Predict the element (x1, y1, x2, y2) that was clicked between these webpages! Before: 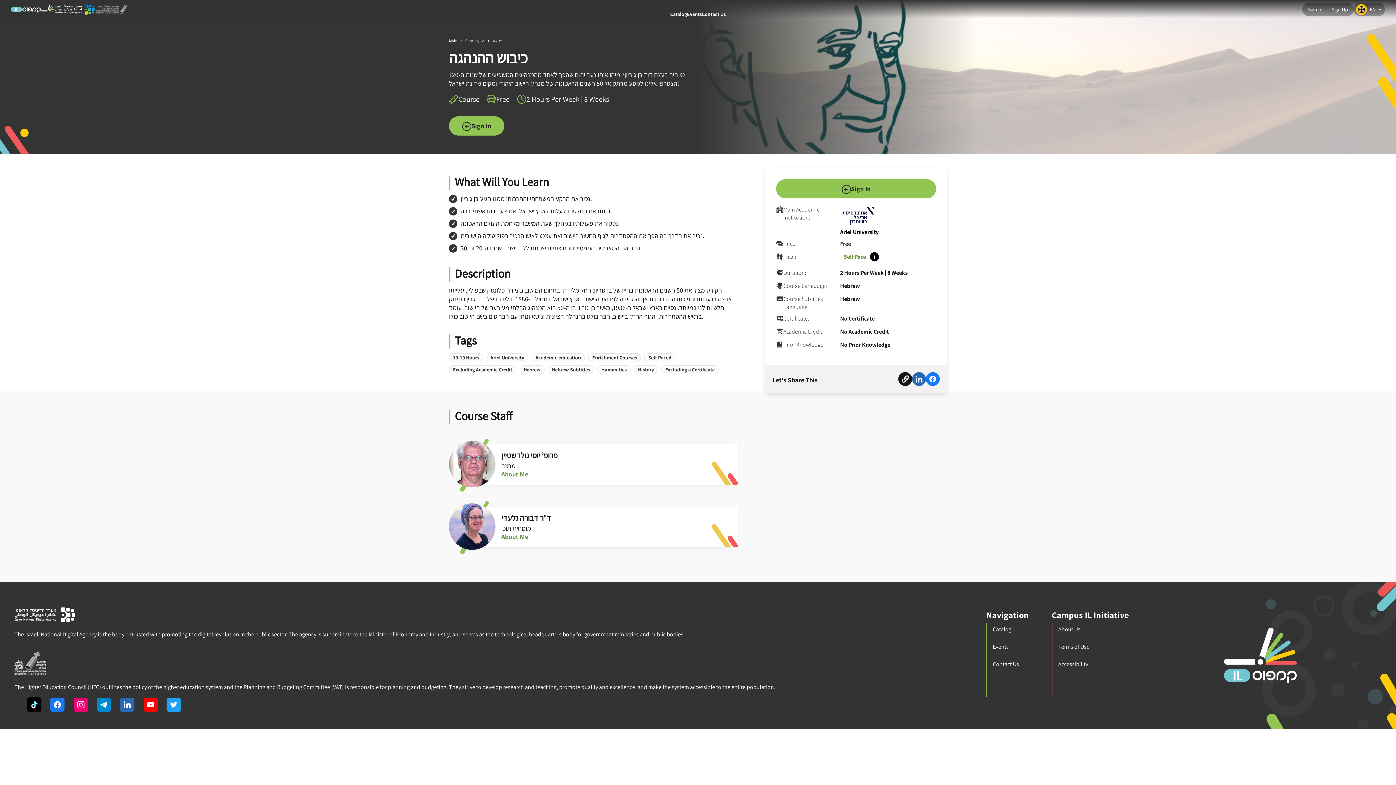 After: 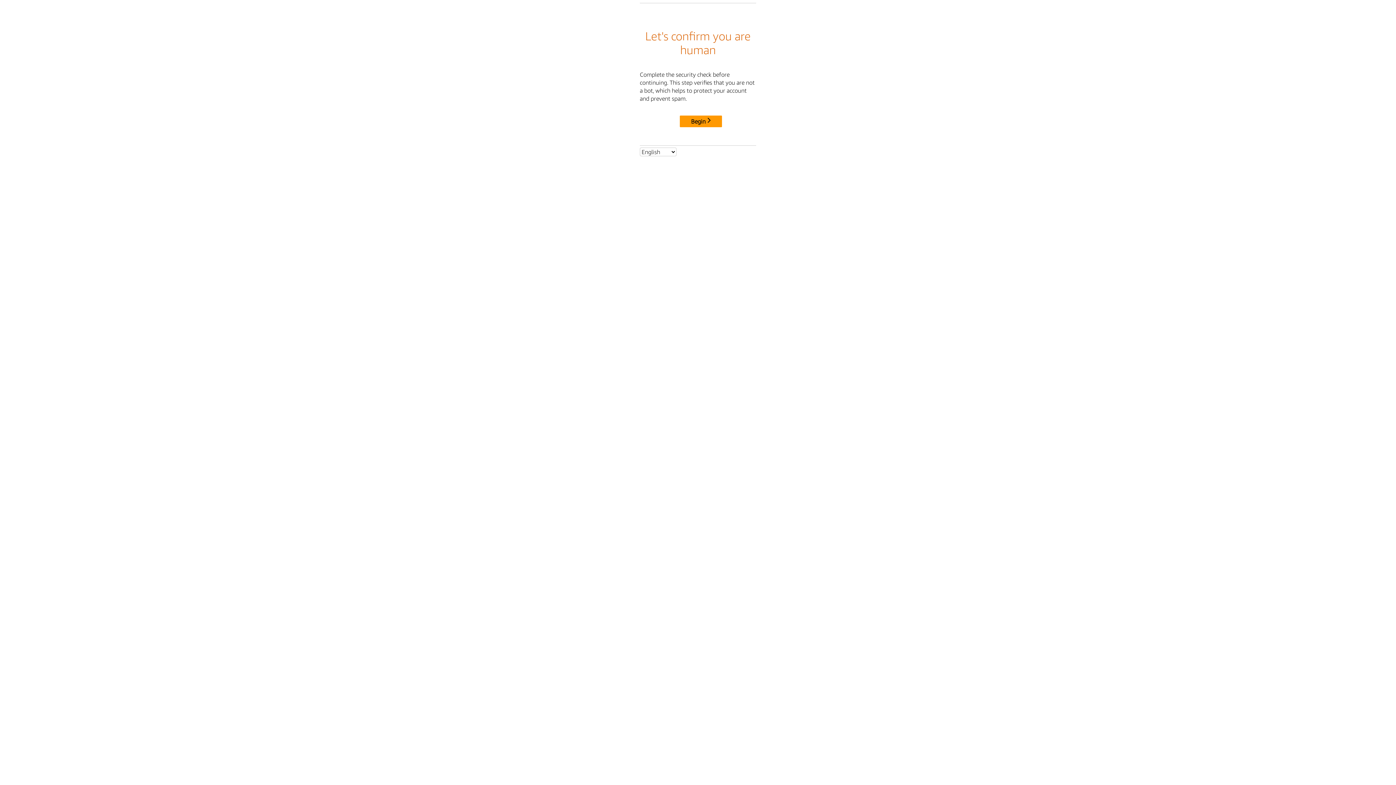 Action: bbox: (449, 365, 516, 374) label: Excluding Academic Credit